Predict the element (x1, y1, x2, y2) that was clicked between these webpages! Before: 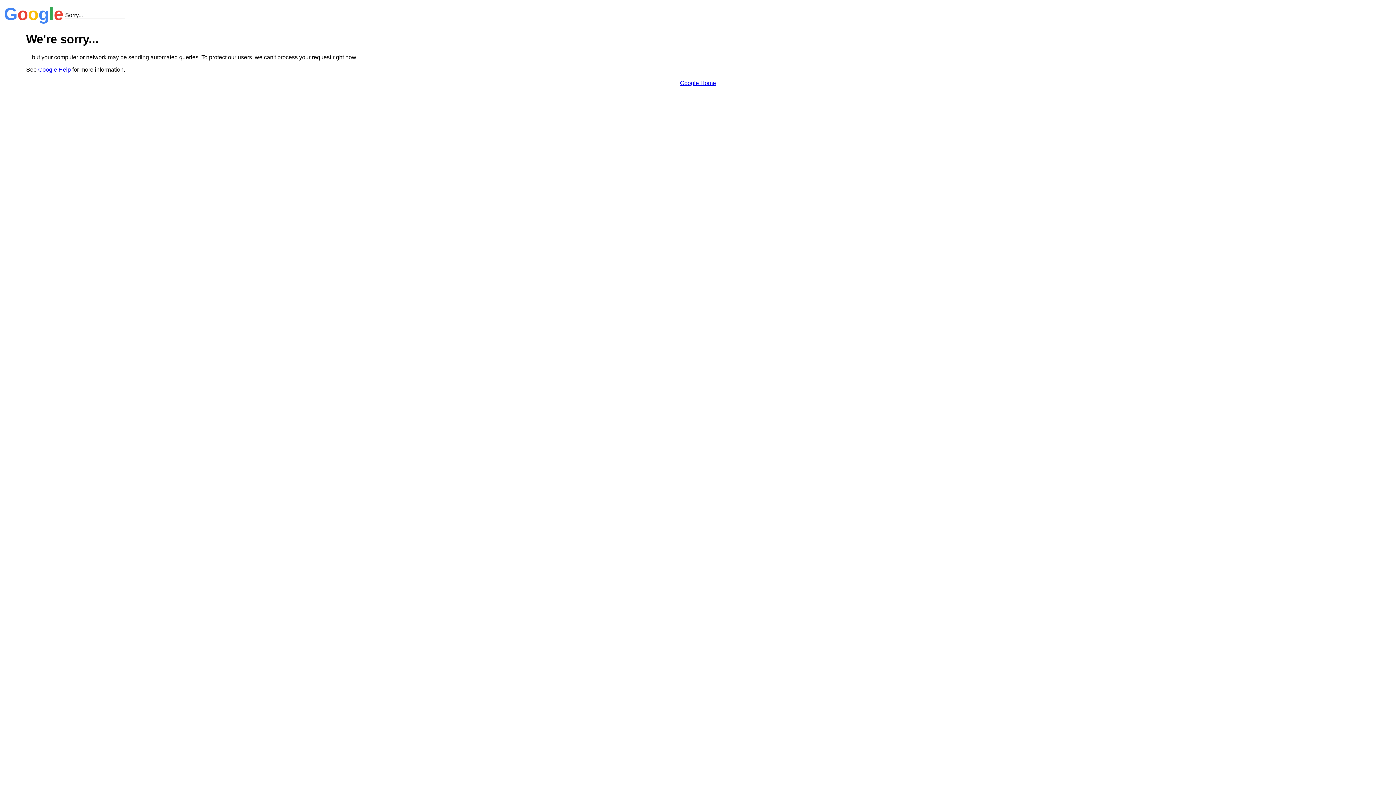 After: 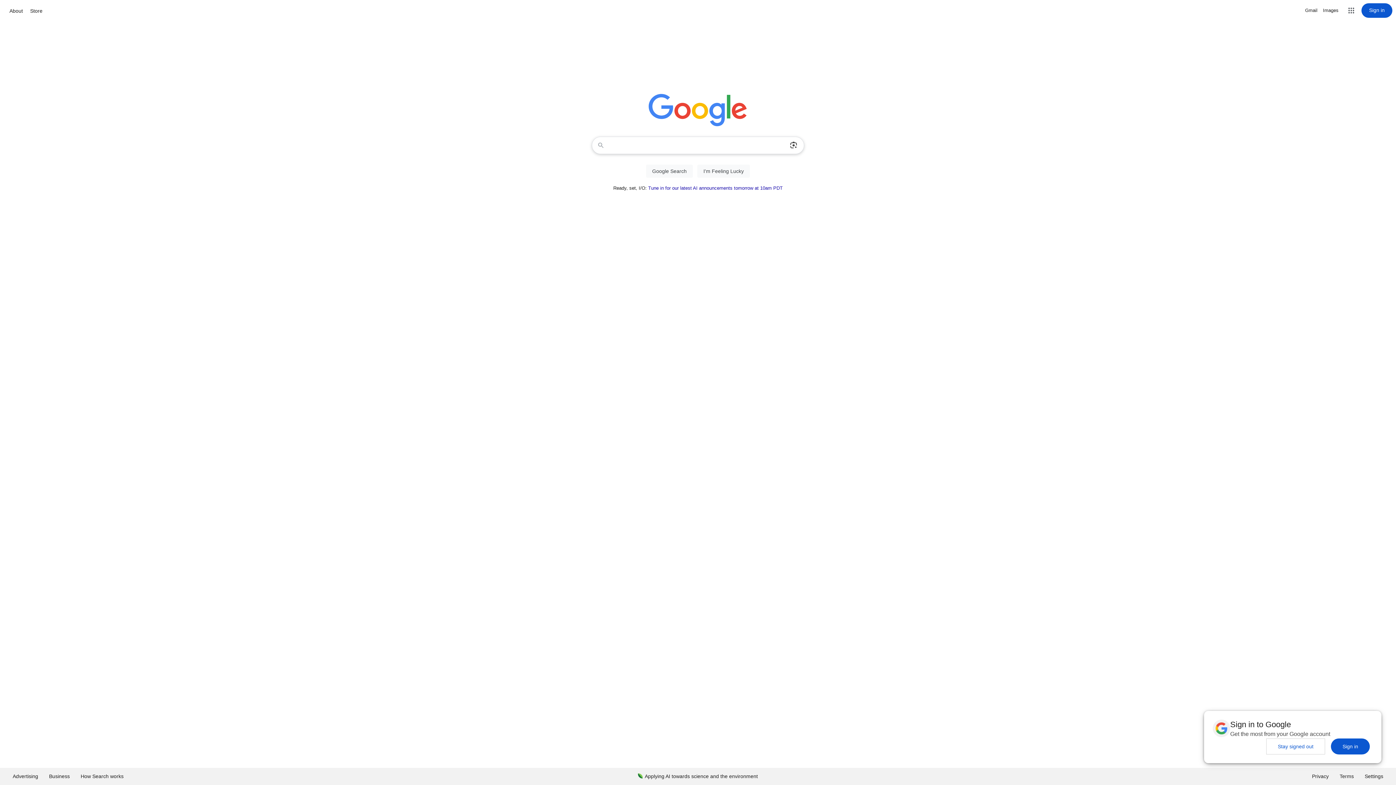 Action: label: Google Home bbox: (680, 79, 716, 86)